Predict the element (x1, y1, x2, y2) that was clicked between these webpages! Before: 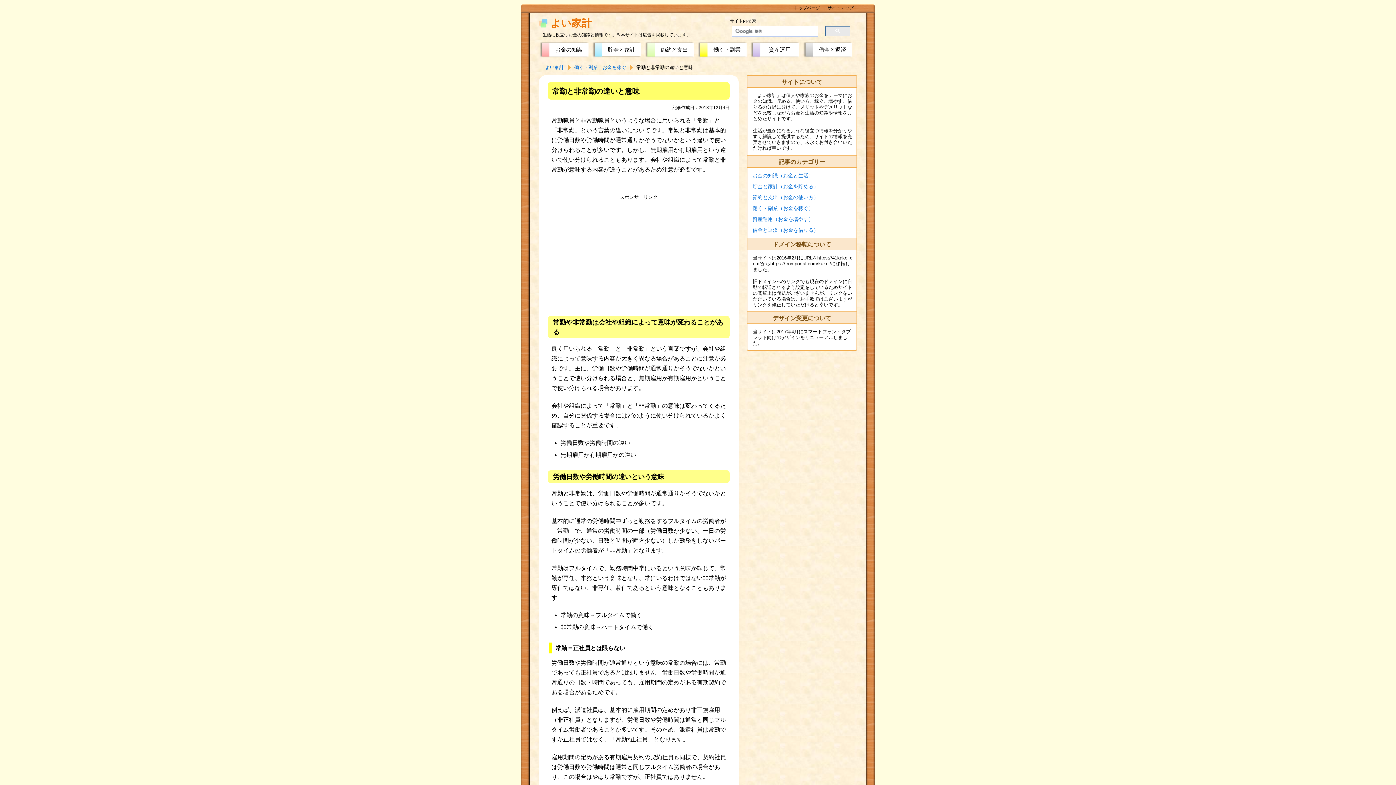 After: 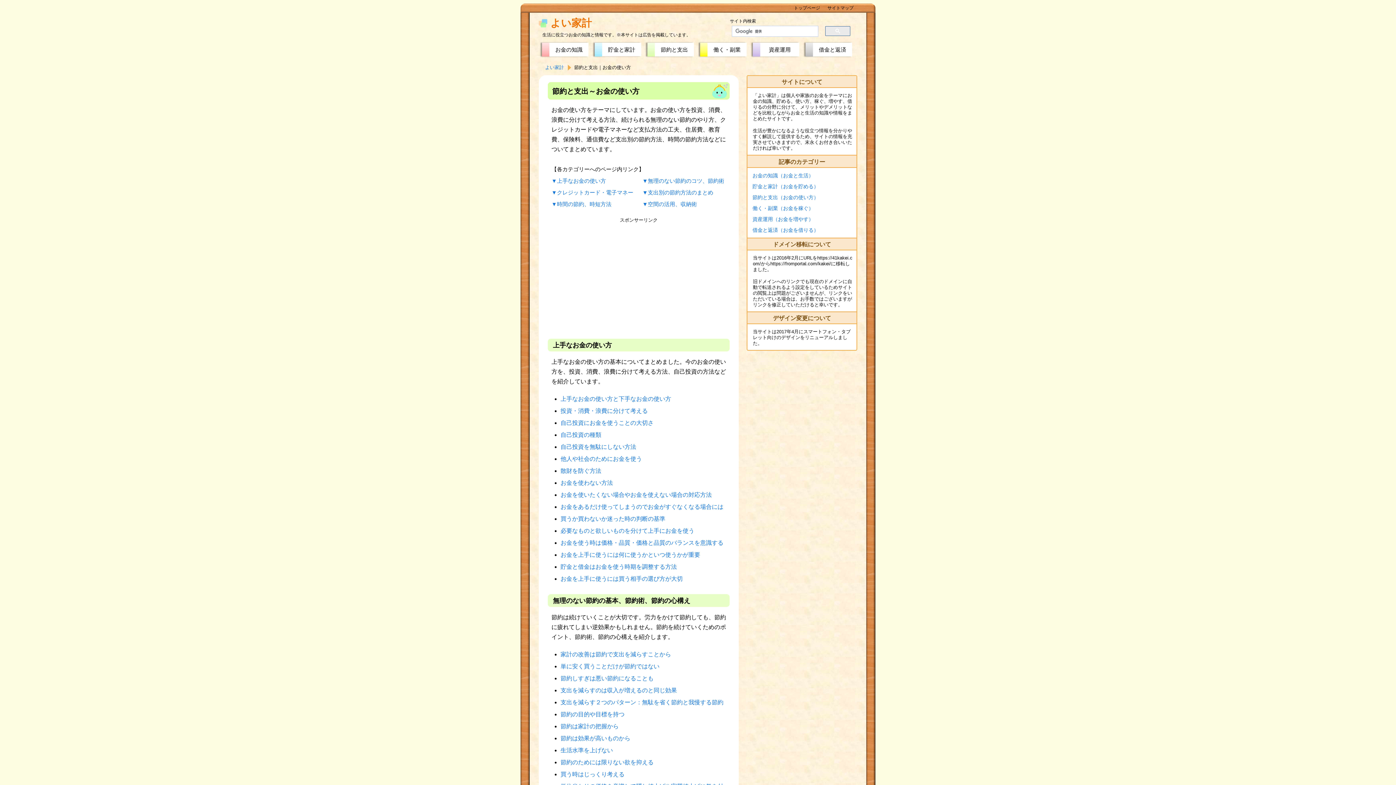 Action: bbox: (654, 42, 694, 56) label: 節約と支出